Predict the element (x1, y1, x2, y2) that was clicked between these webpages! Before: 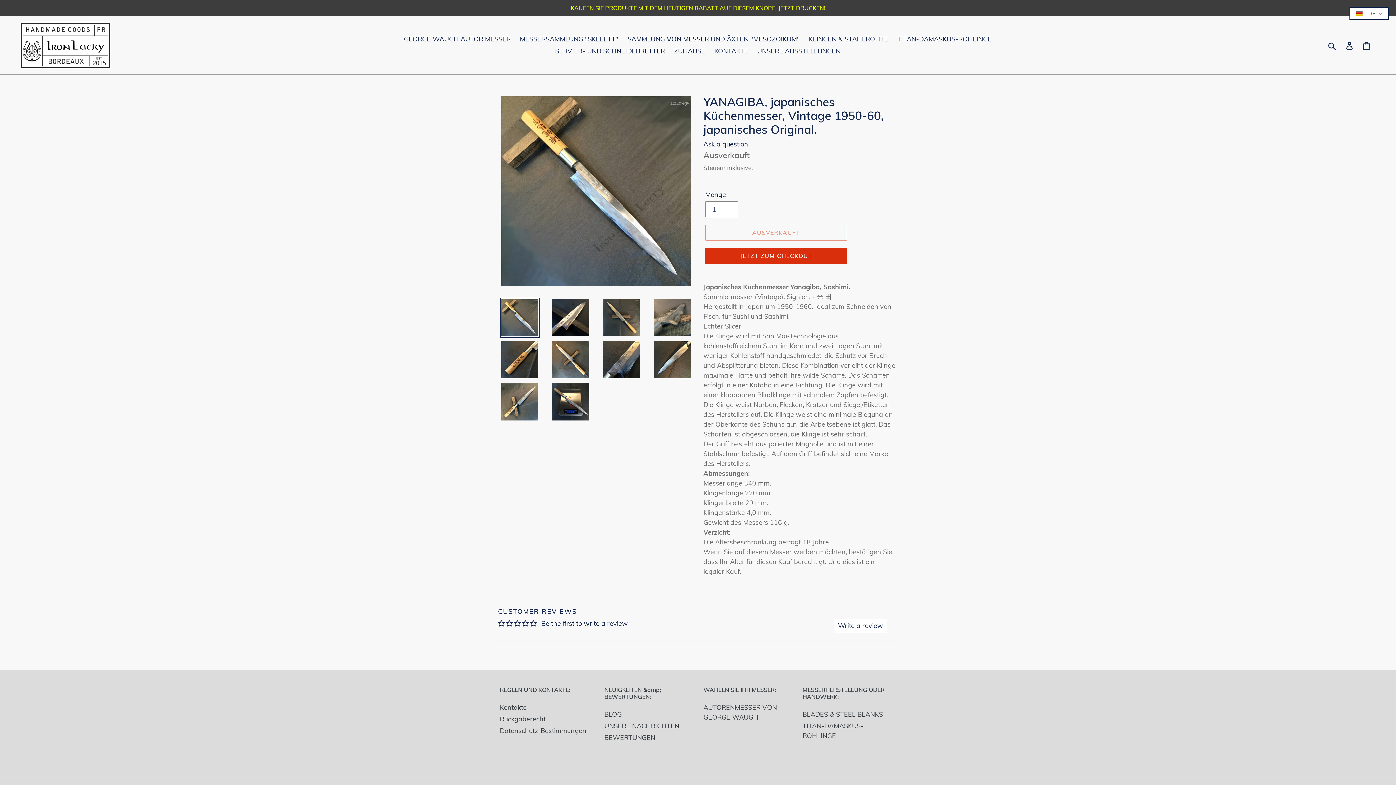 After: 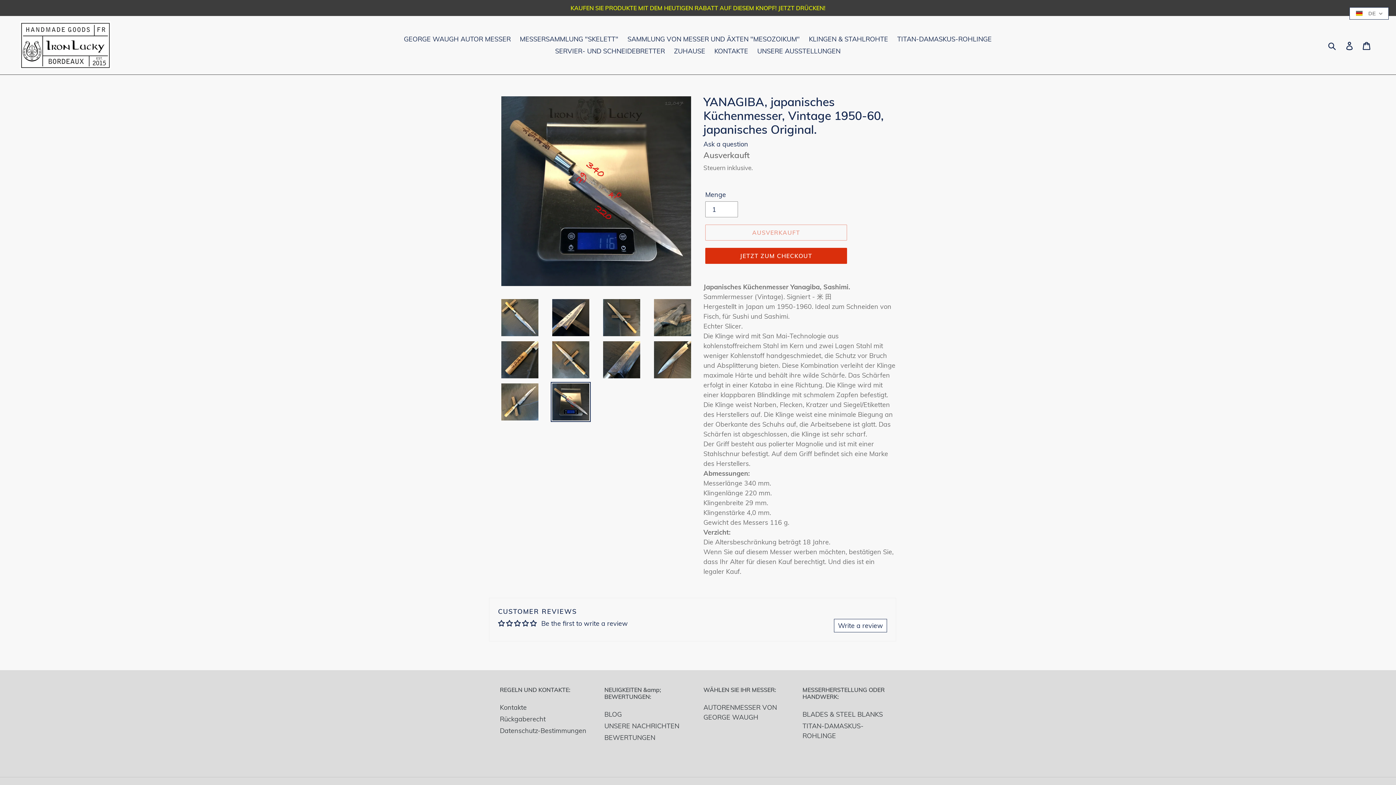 Action: bbox: (550, 382, 590, 422)